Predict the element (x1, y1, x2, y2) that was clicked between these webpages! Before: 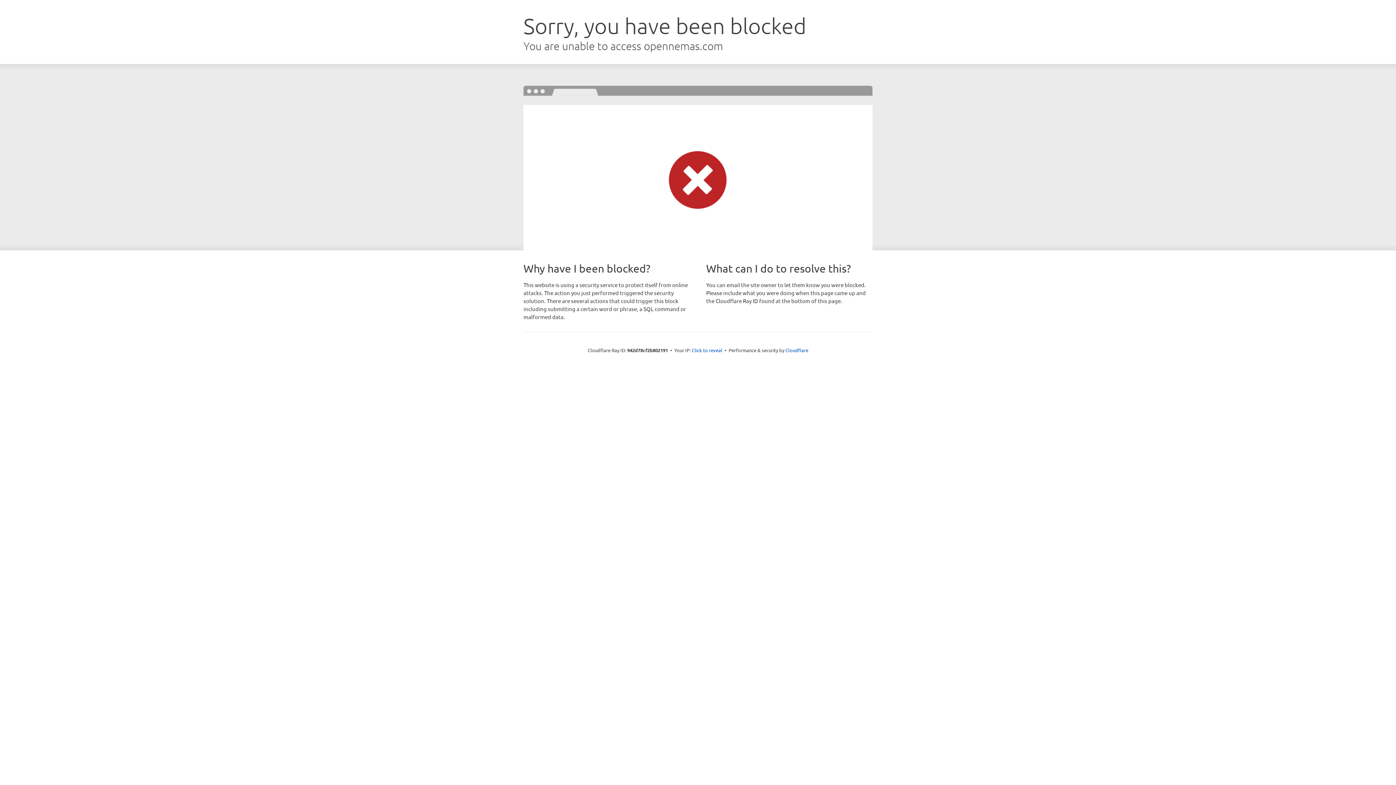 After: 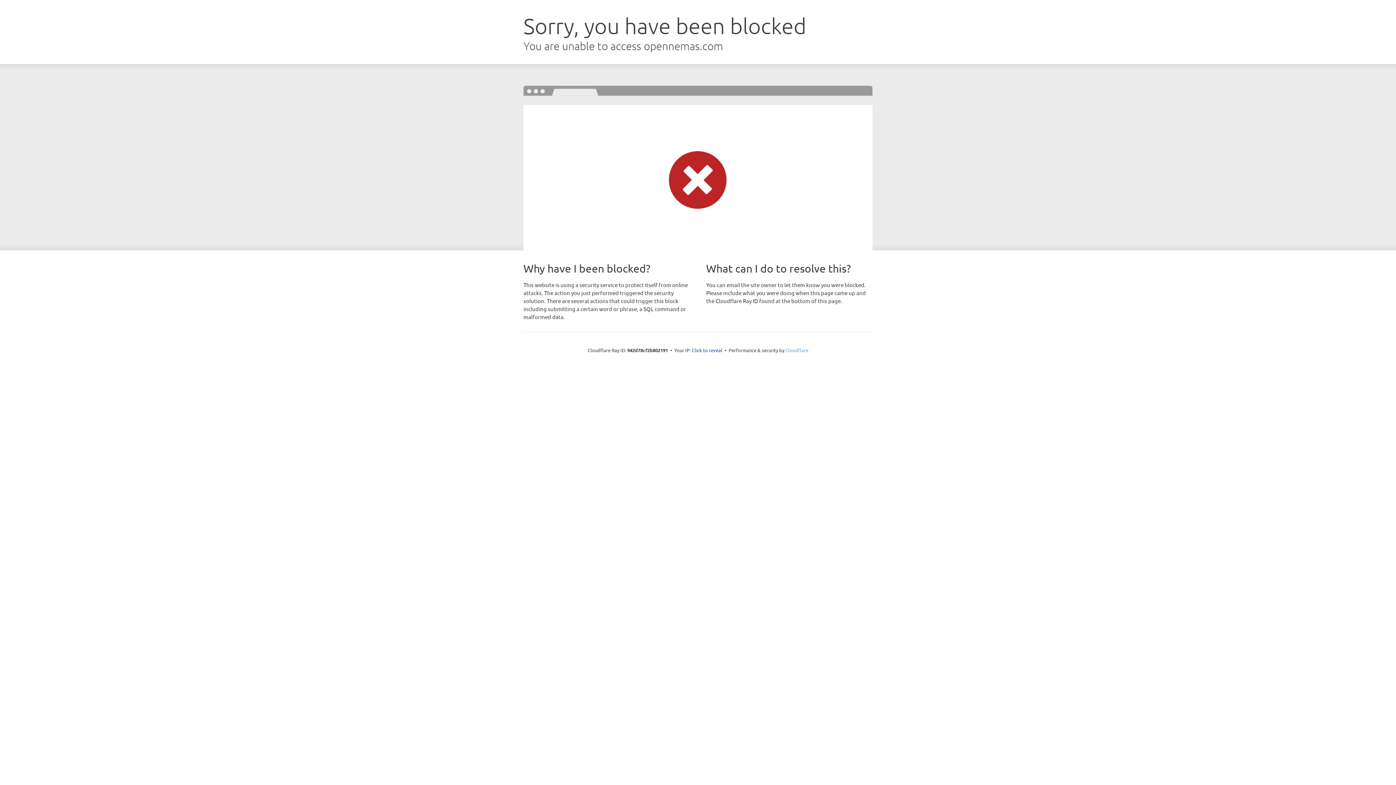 Action: label: Cloudflare bbox: (785, 347, 808, 353)